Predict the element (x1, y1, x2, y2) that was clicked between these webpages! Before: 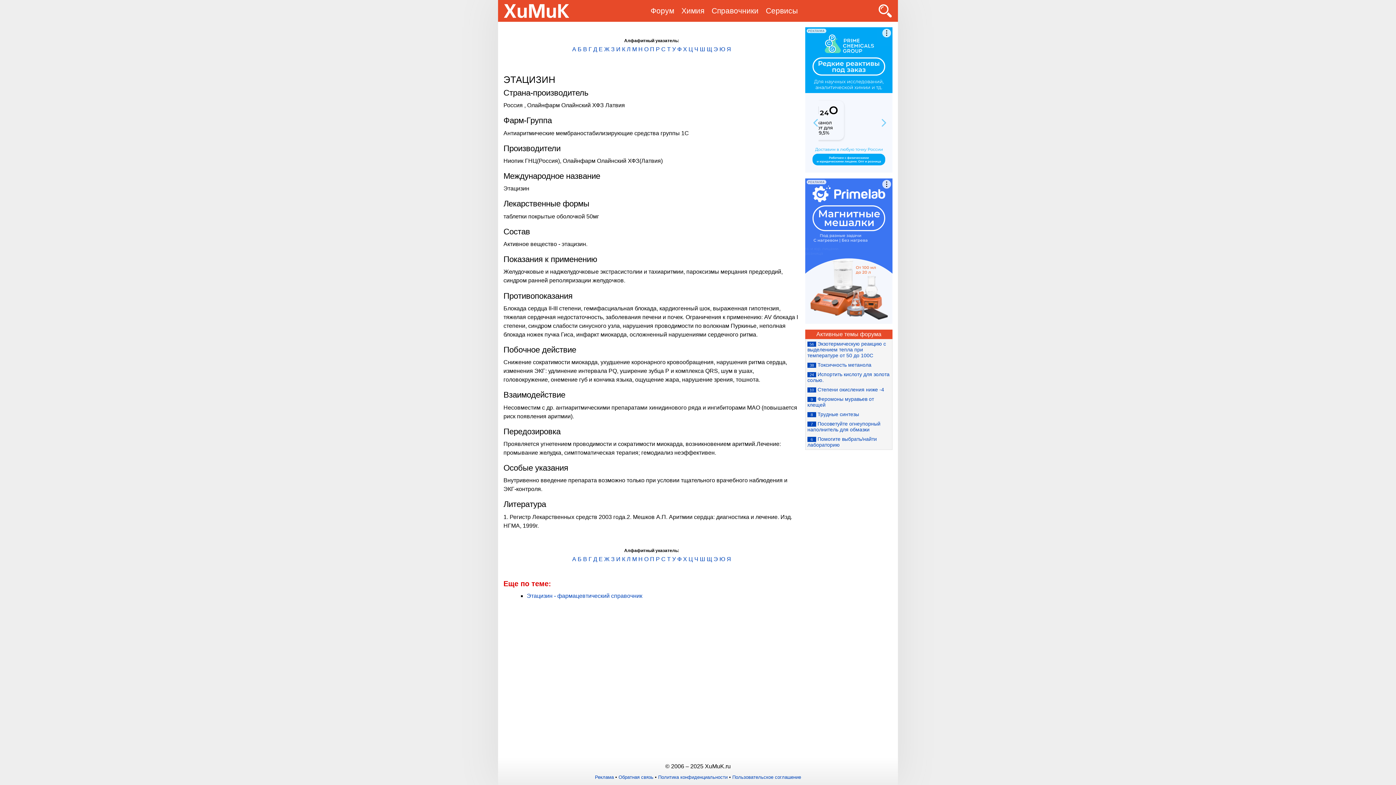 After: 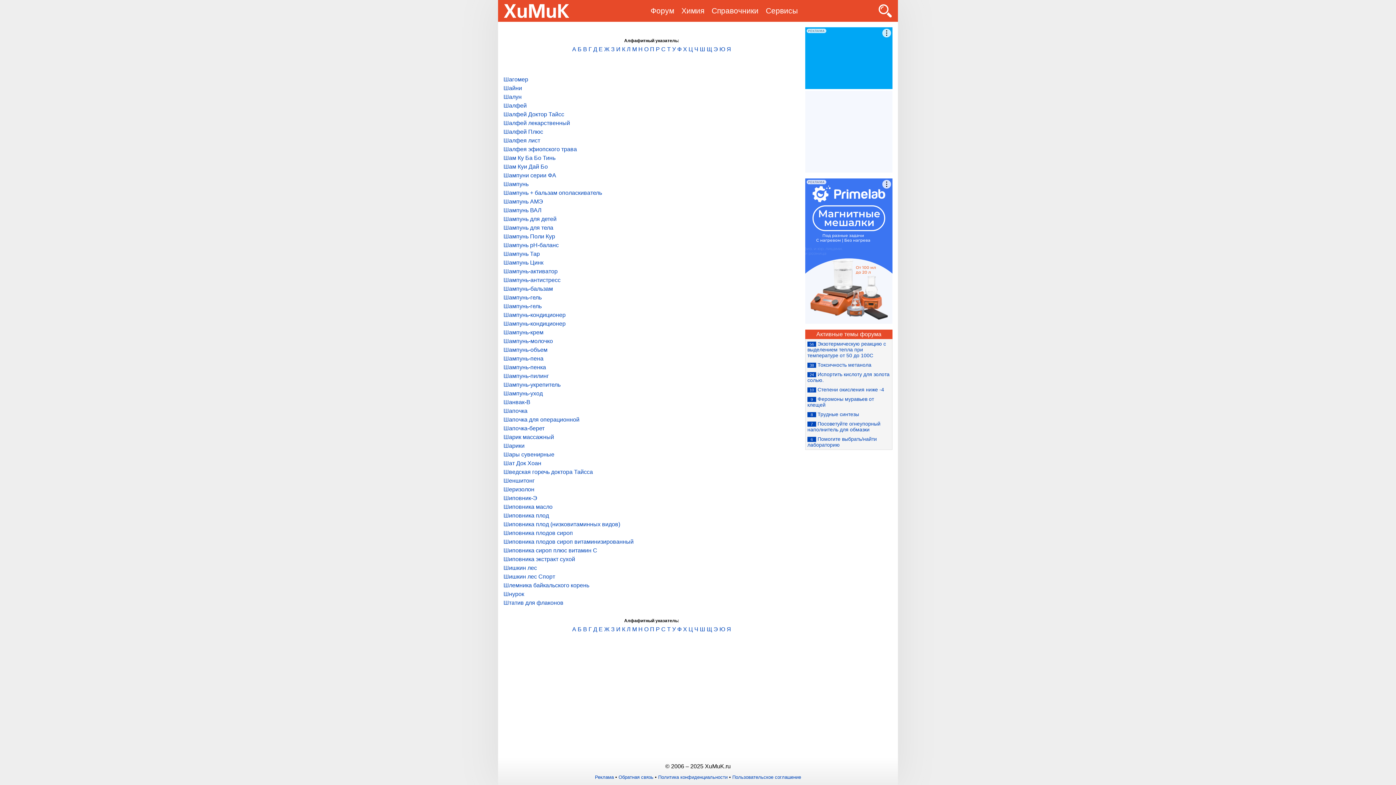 Action: bbox: (700, 46, 705, 52) label: Ш